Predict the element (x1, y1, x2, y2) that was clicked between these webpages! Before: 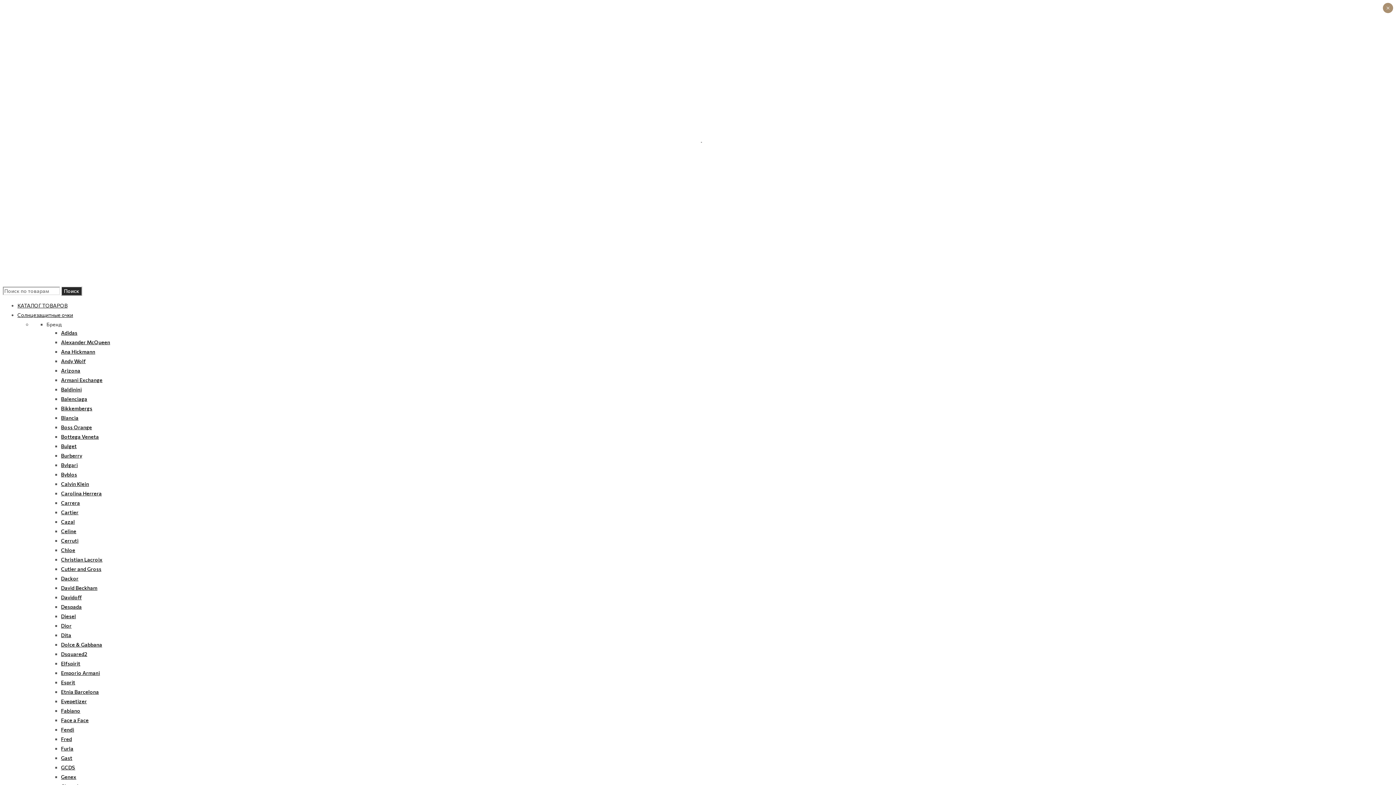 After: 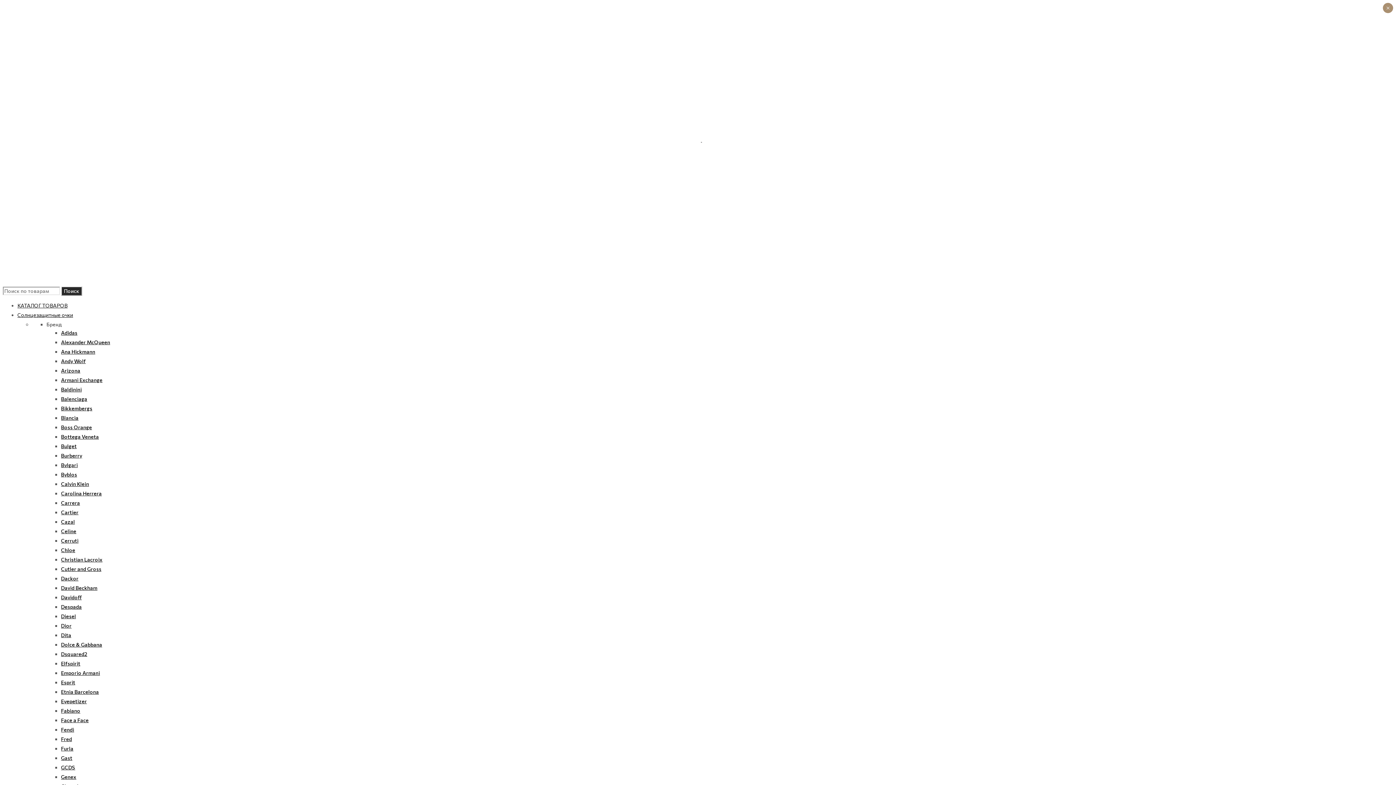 Action: bbox: (61, 433, 98, 440) label: Bottega Veneta